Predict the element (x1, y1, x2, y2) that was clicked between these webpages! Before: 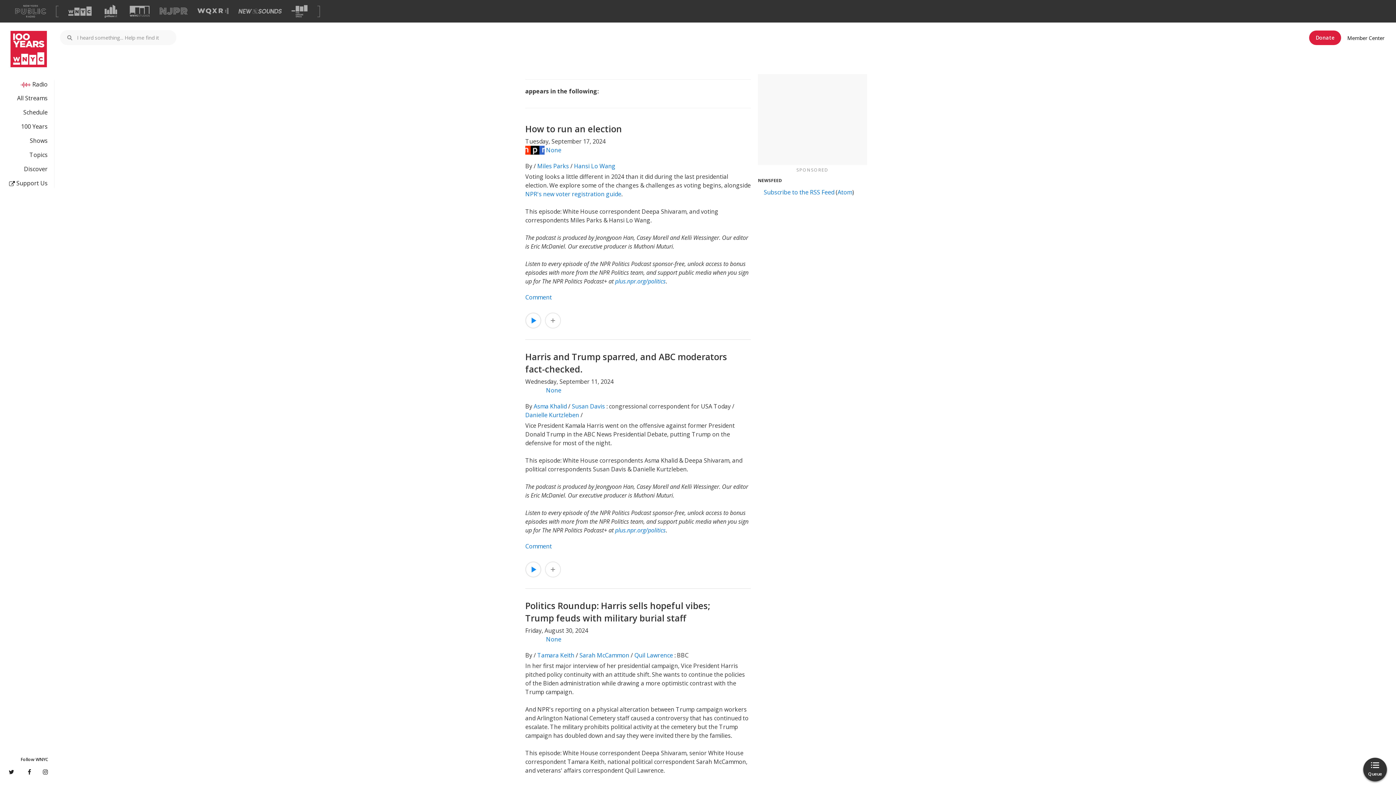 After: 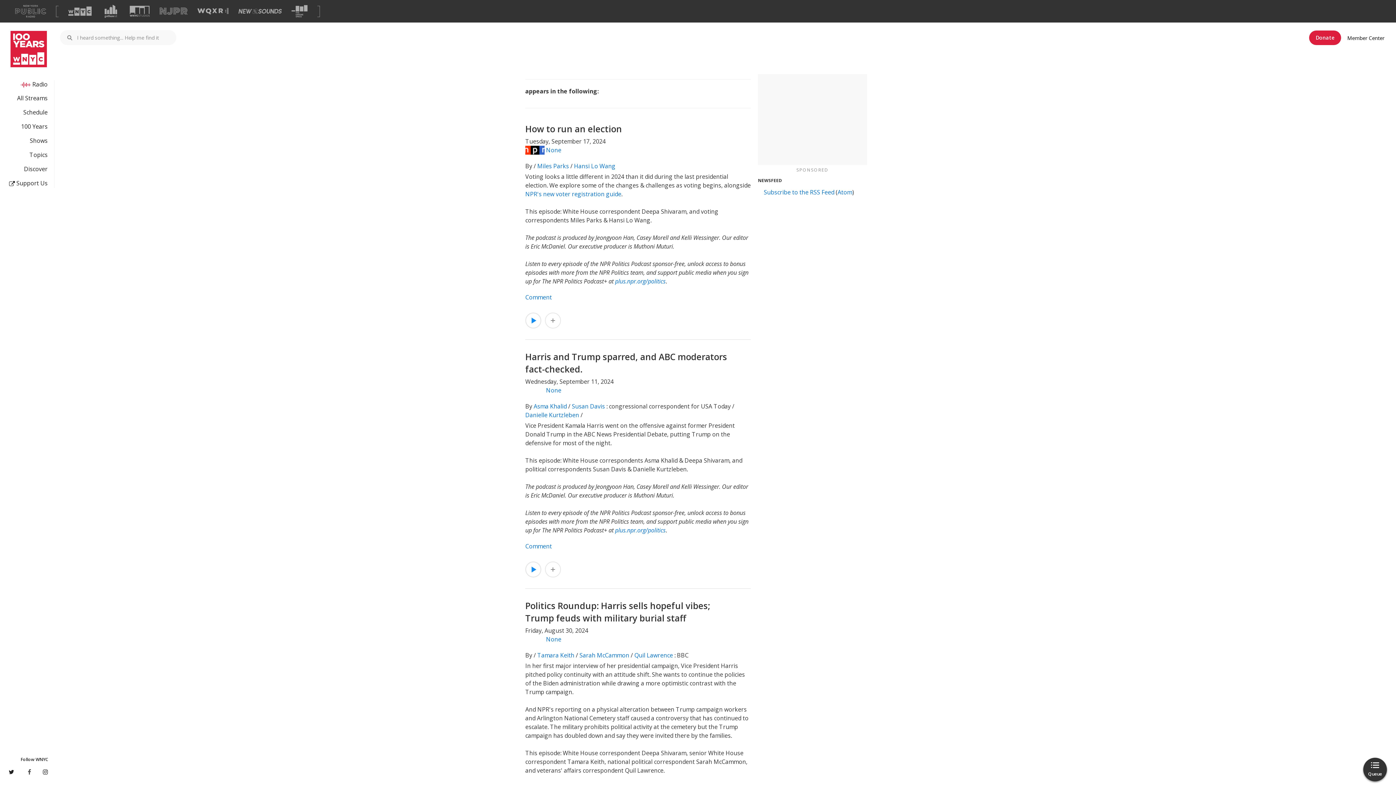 Action: bbox: (25, 767, 31, 776)